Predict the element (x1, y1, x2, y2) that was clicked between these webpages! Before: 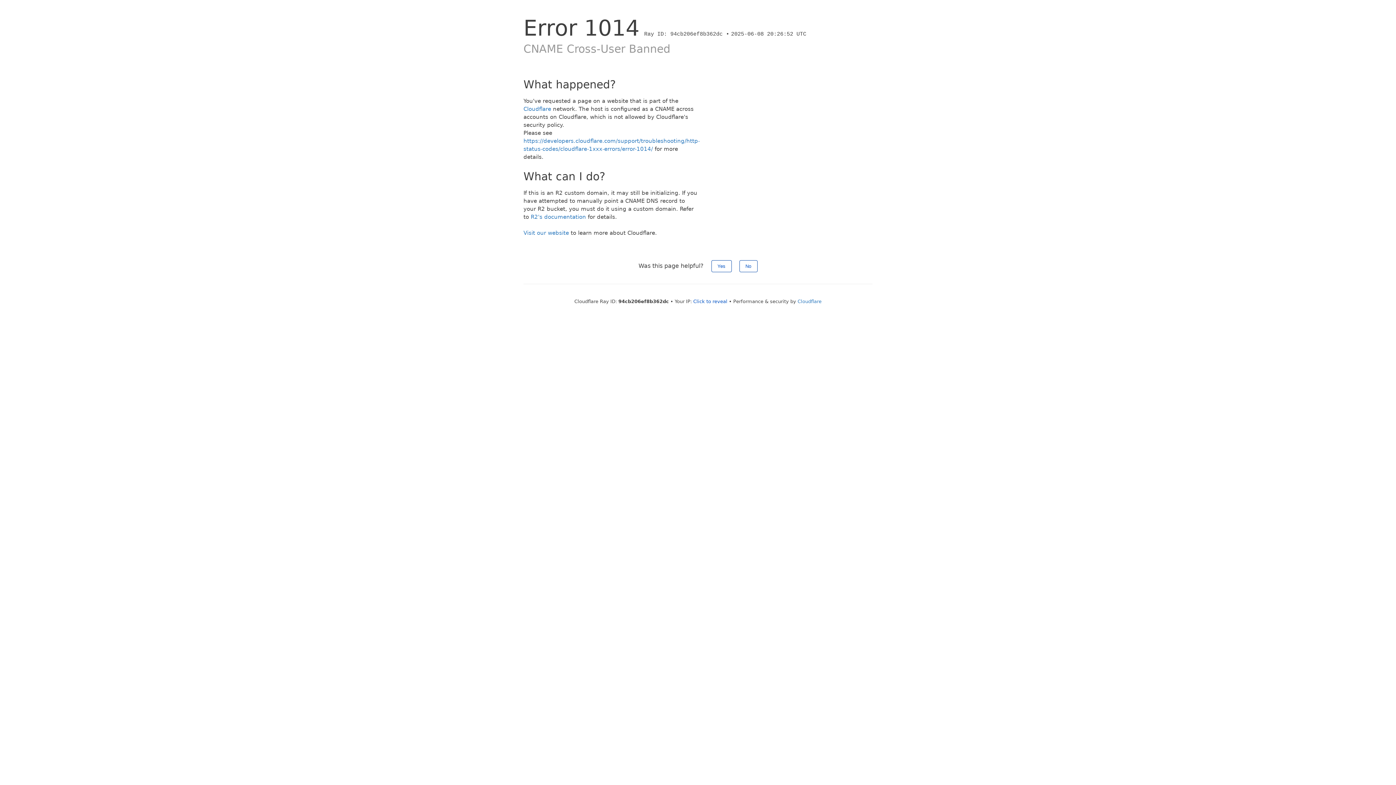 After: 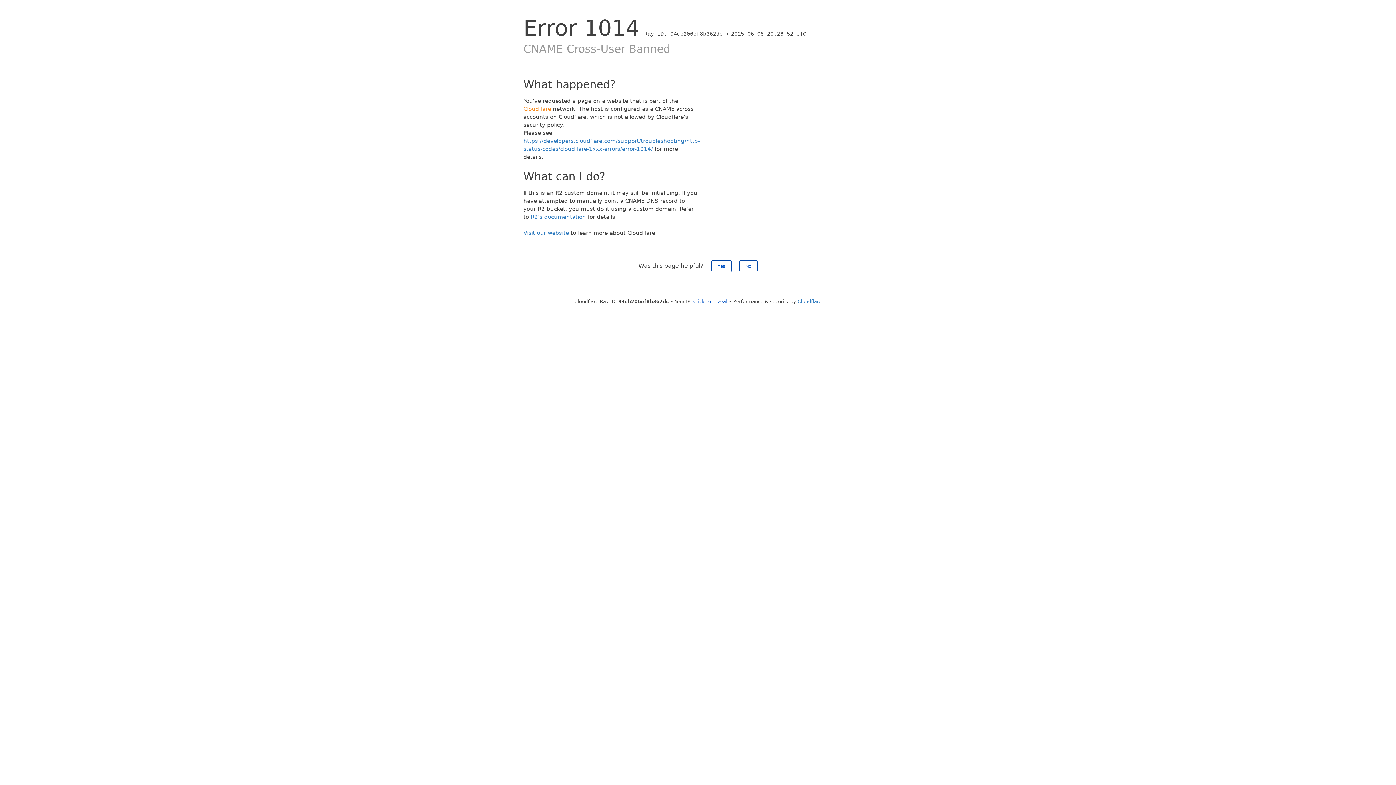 Action: label: Cloudflare bbox: (523, 105, 551, 112)